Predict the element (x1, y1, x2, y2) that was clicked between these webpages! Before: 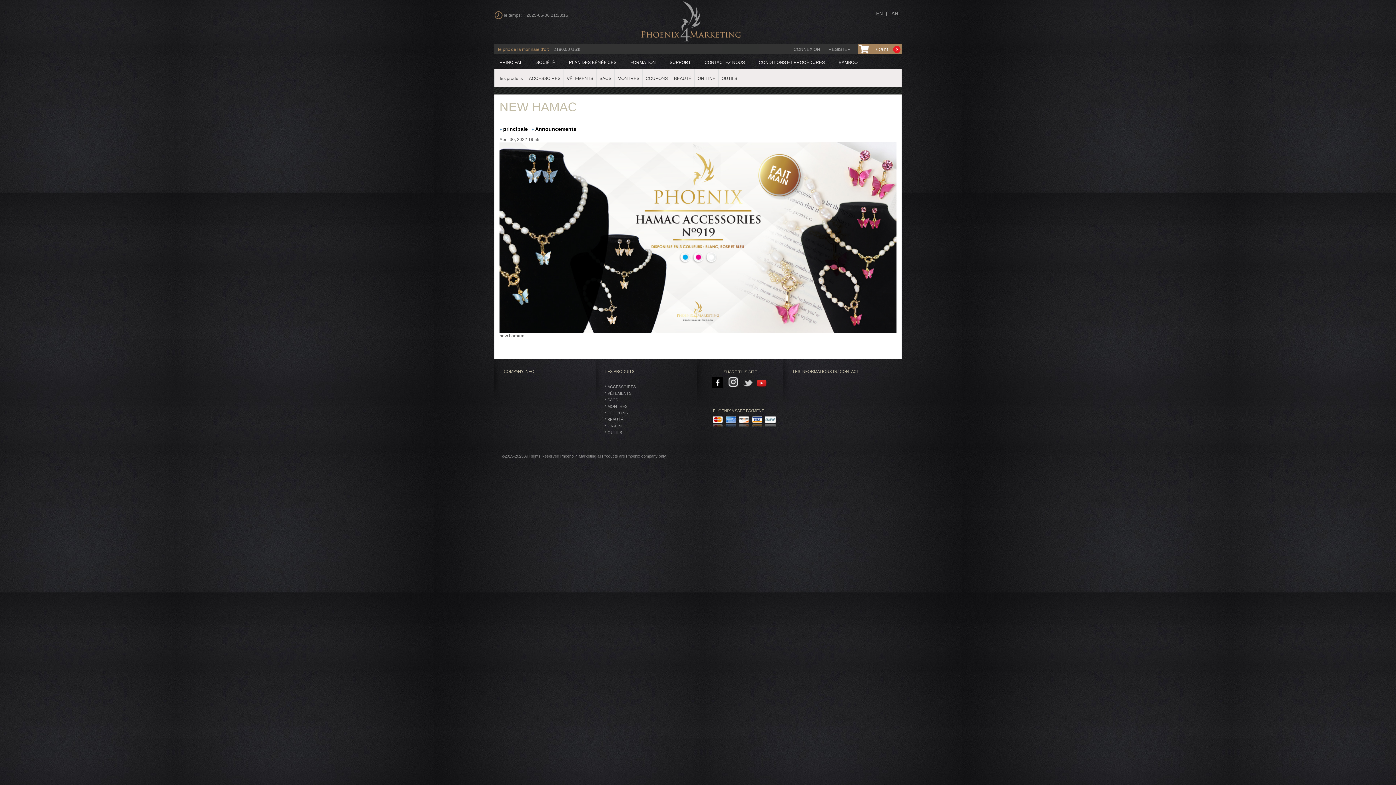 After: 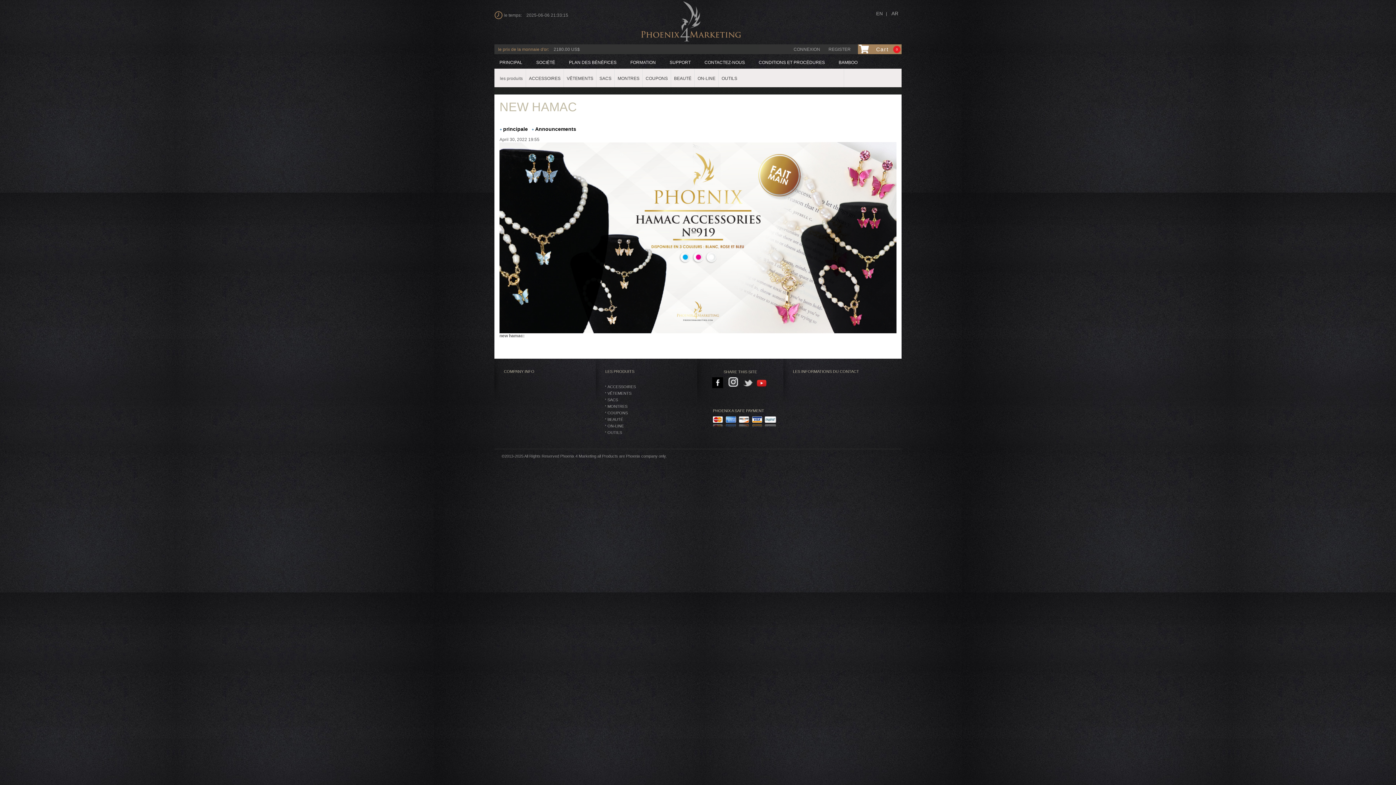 Action: bbox: (728, 377, 740, 389)